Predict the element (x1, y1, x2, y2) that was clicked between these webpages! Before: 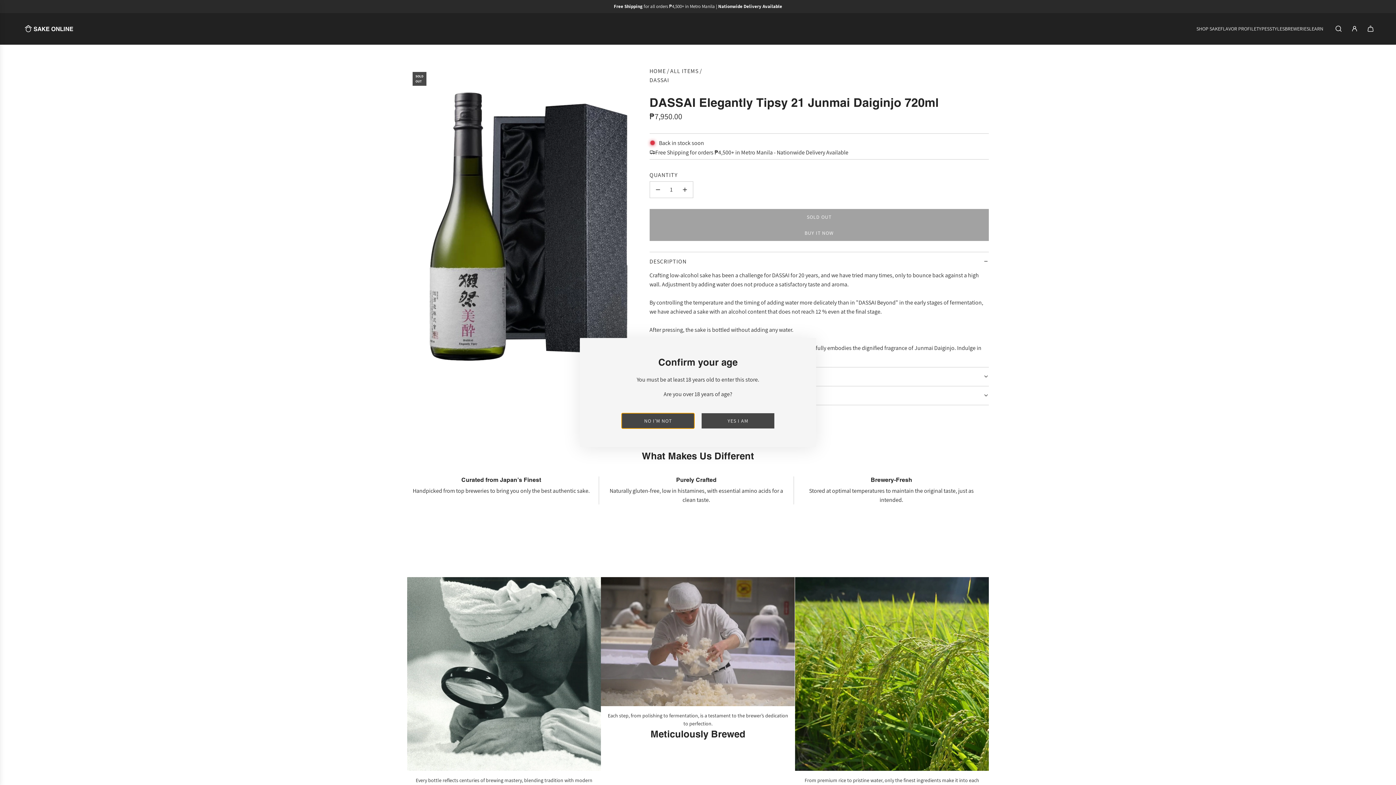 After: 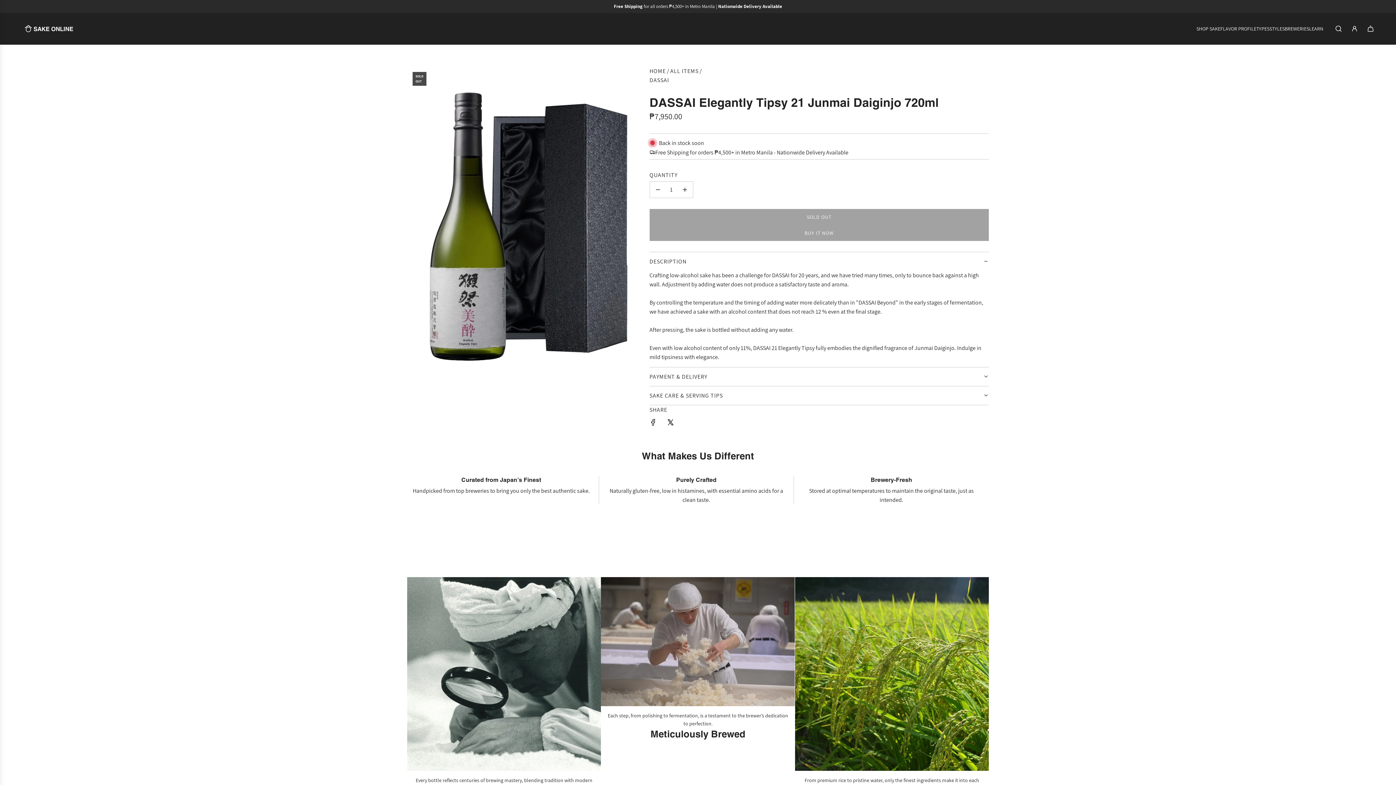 Action: label: YES I AM bbox: (701, 413, 774, 428)